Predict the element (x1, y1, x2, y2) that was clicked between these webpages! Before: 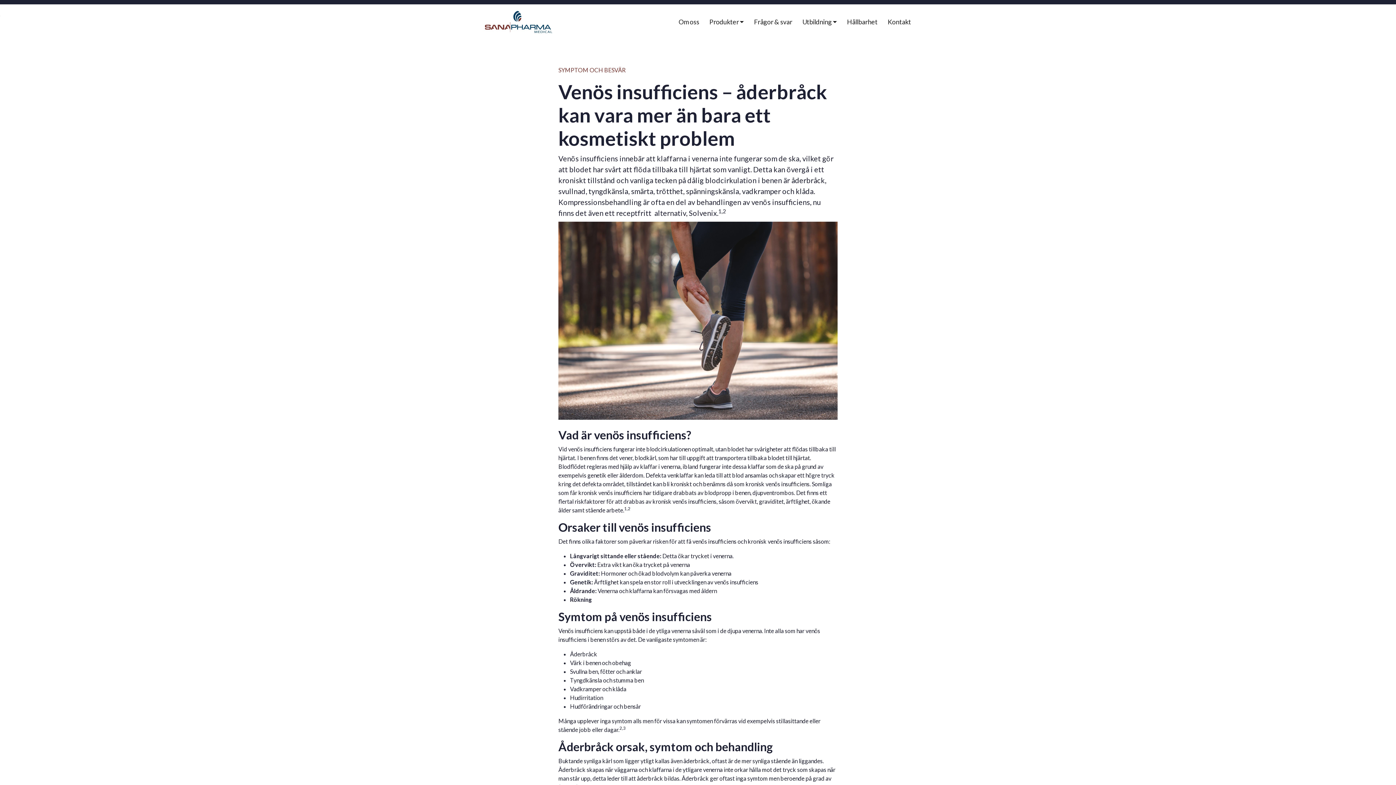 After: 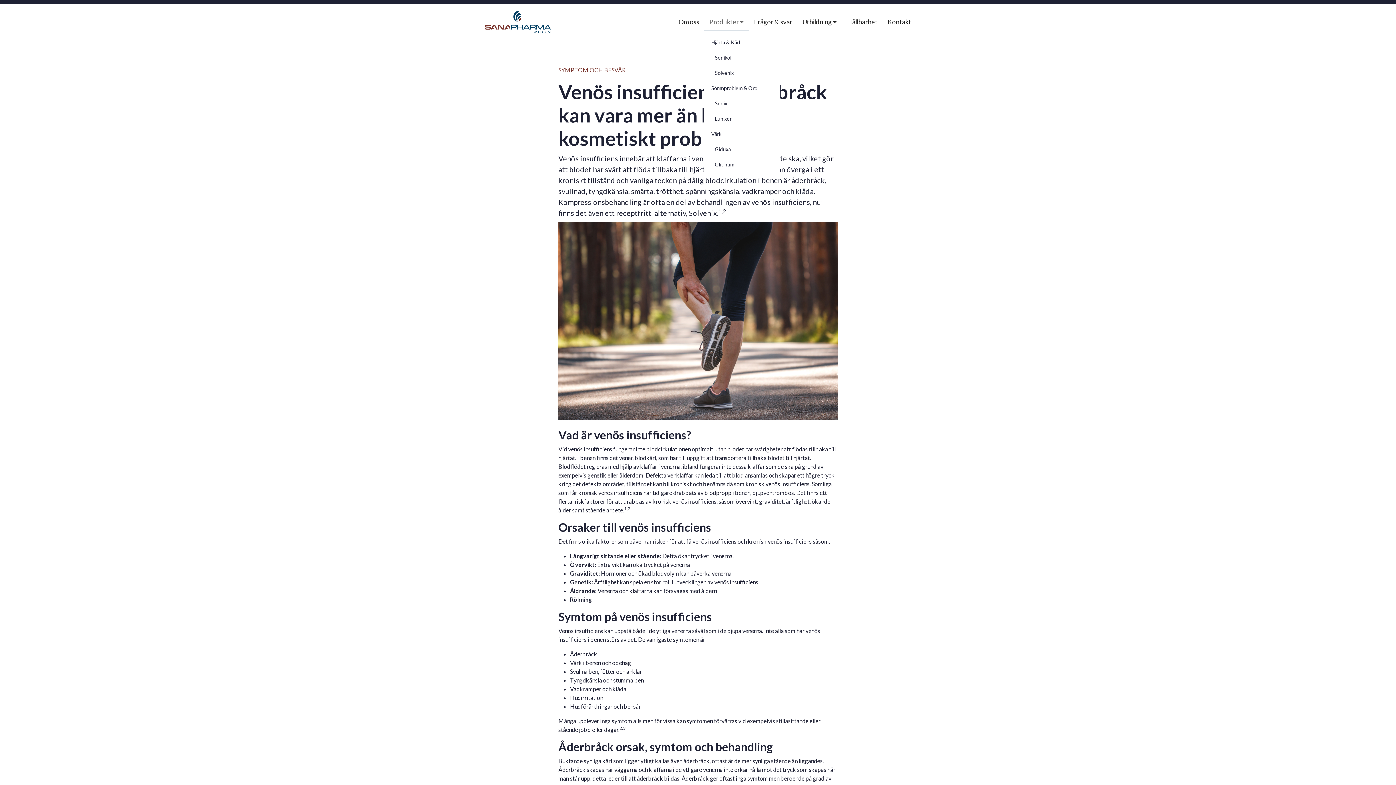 Action: label: Produkter  bbox: (704, 12, 749, 31)